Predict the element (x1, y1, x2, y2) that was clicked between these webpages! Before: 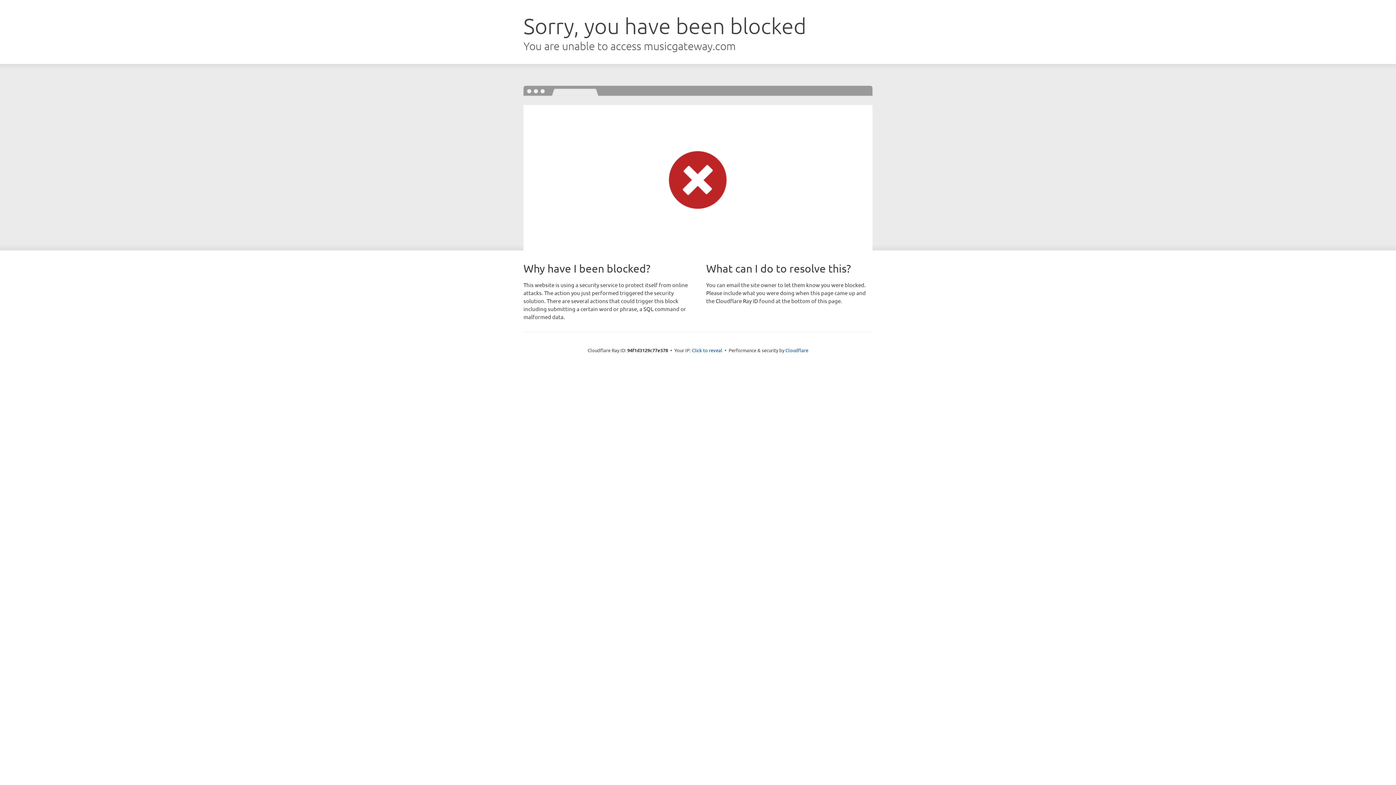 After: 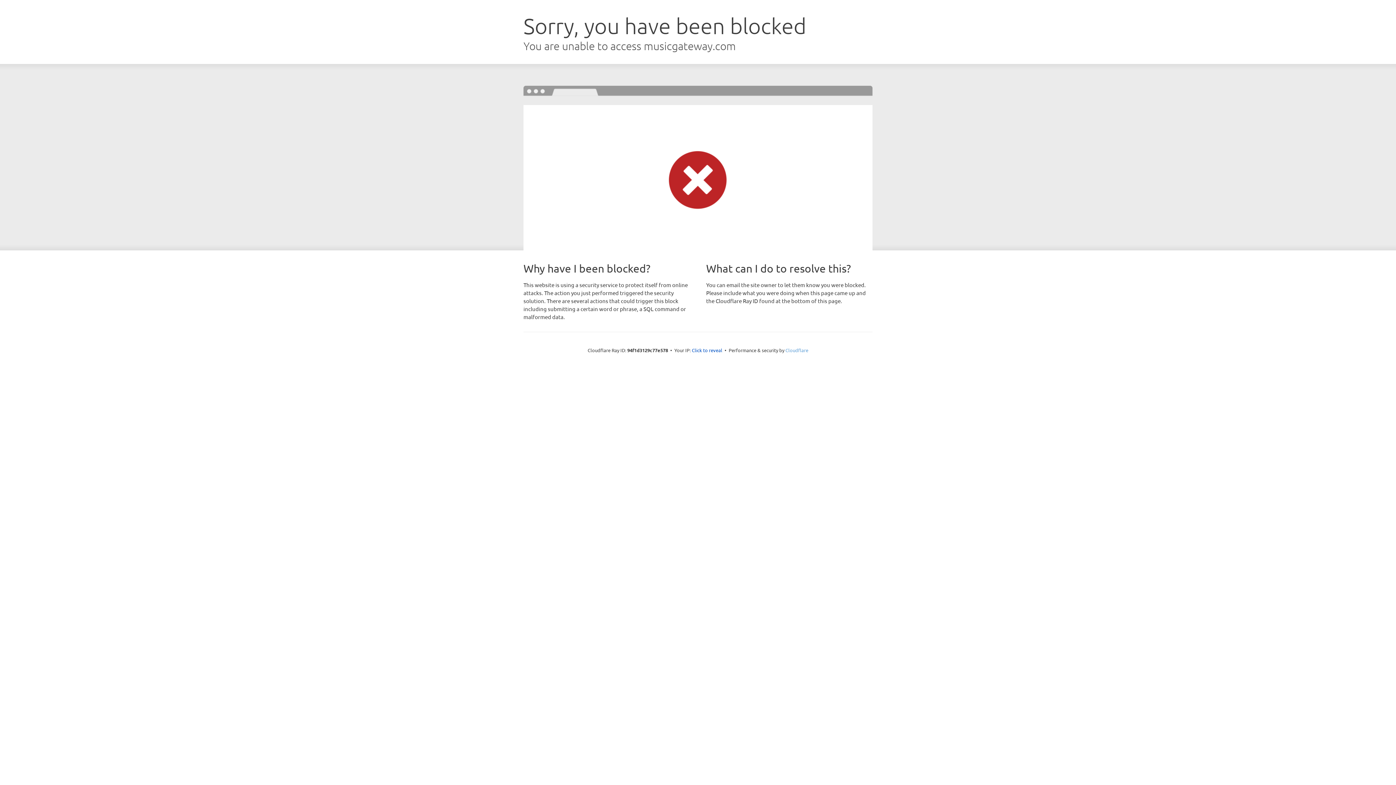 Action: label: Cloudflare bbox: (785, 347, 808, 353)